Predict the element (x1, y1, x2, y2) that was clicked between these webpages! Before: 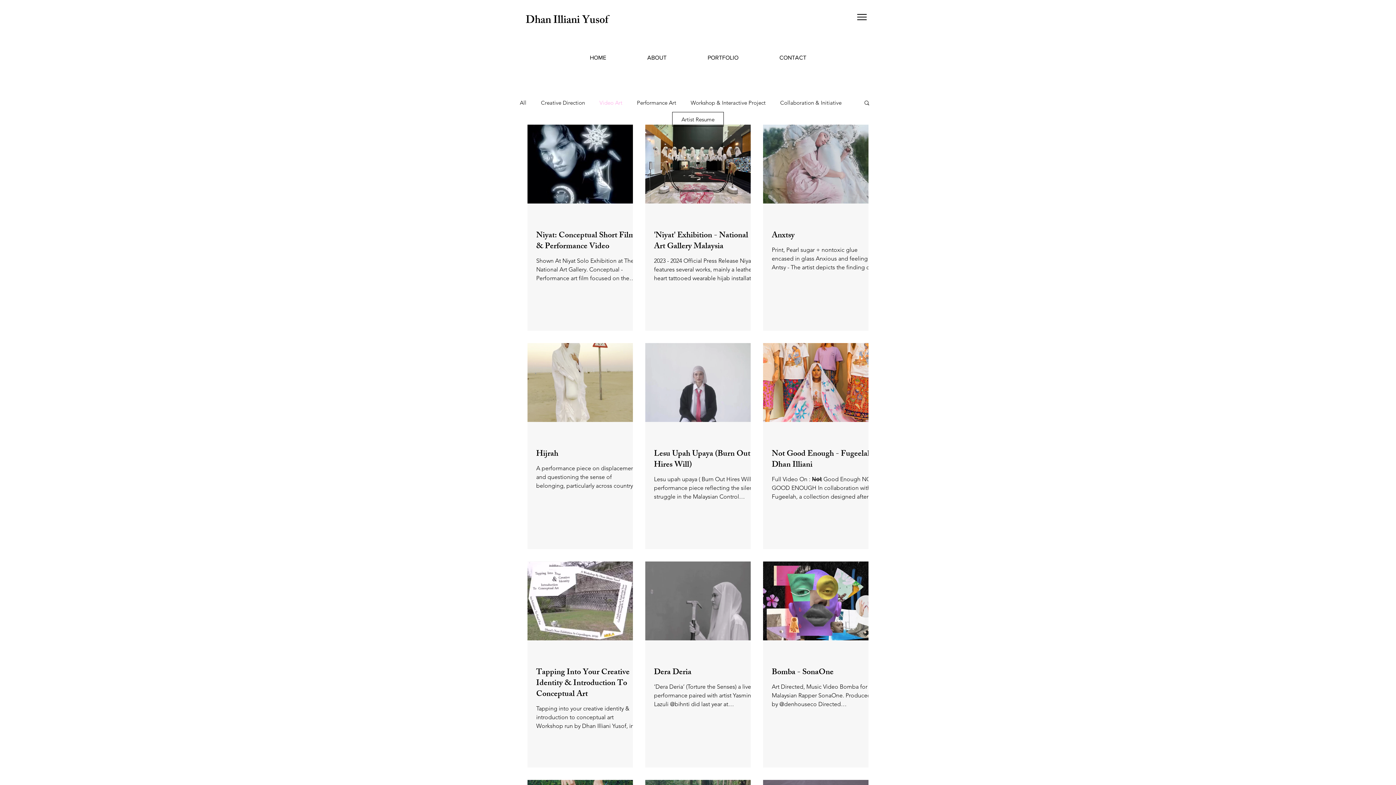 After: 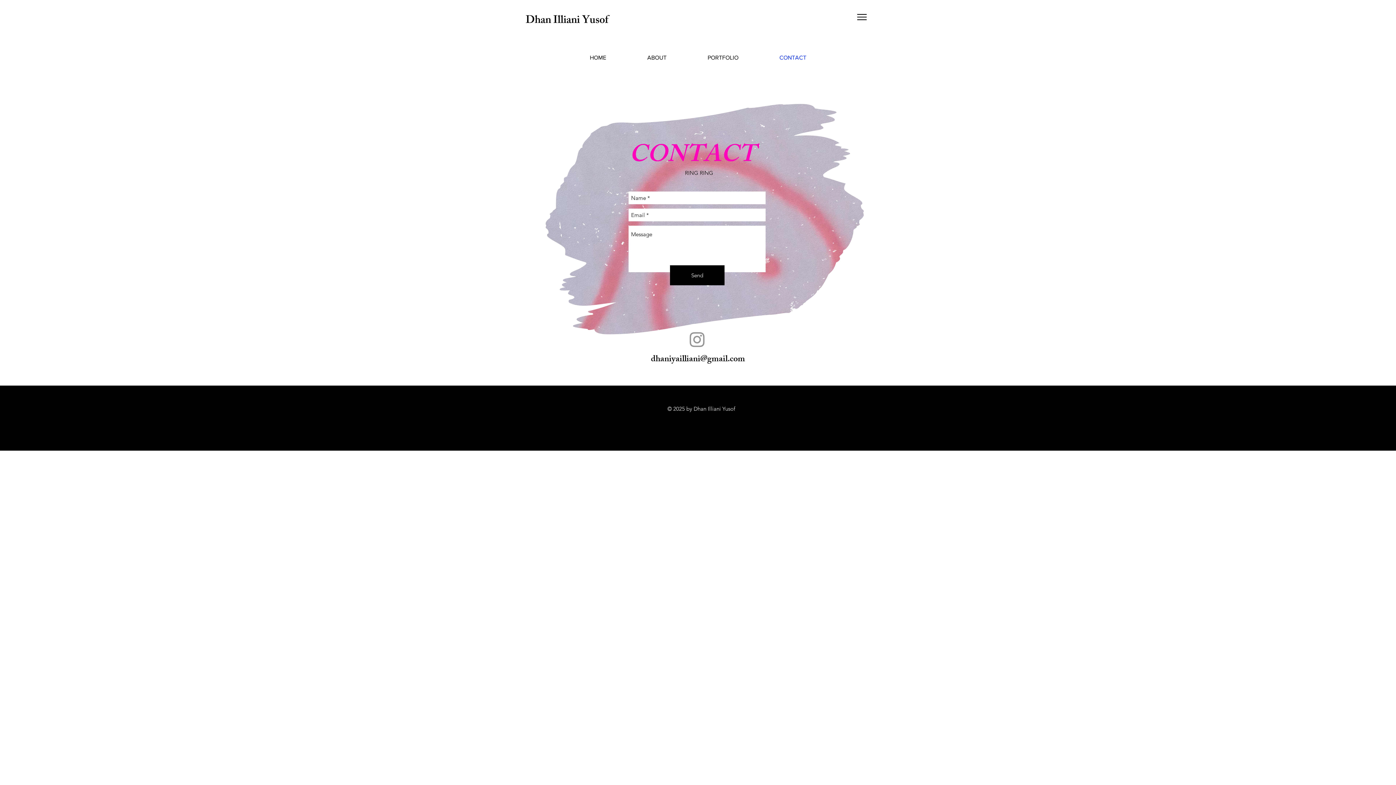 Action: label: CONTACT bbox: (759, 48, 826, 66)